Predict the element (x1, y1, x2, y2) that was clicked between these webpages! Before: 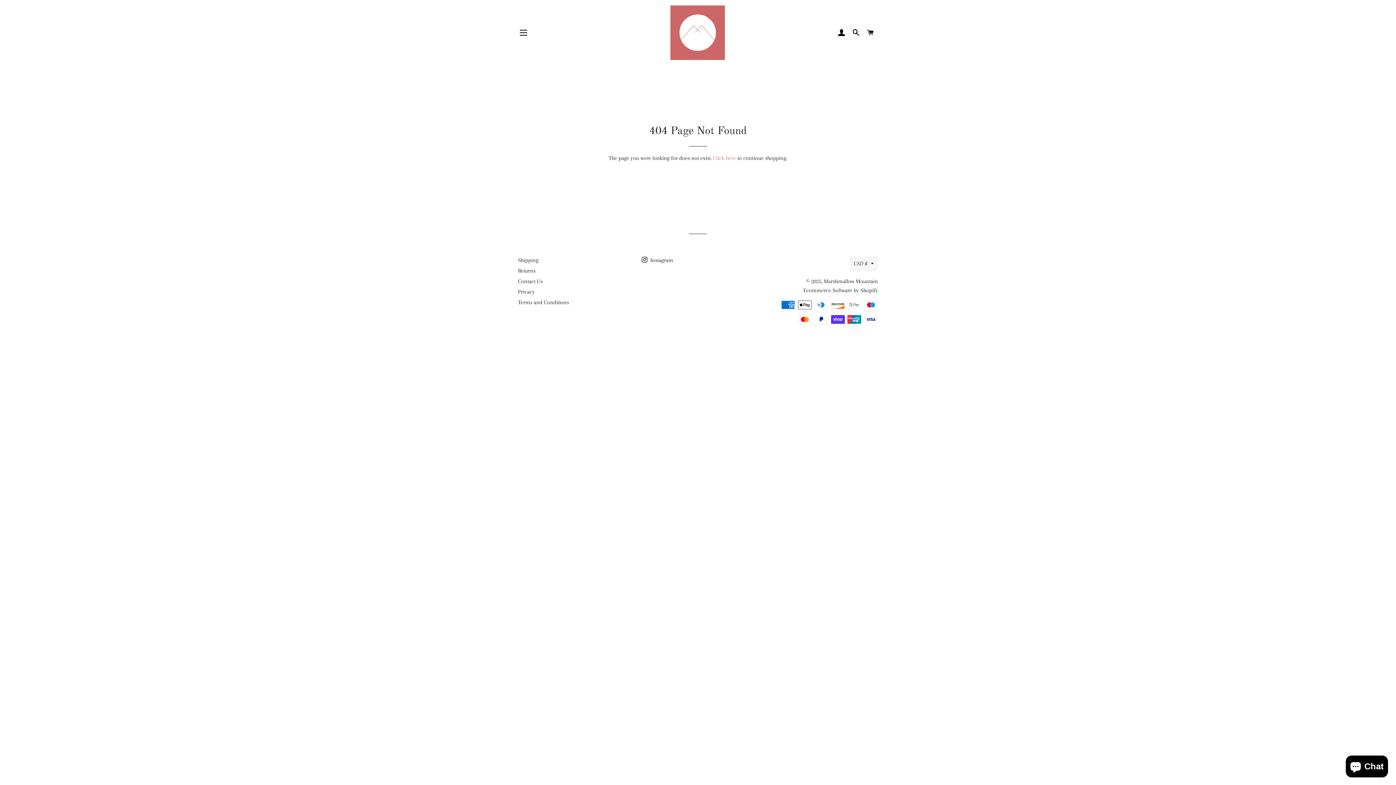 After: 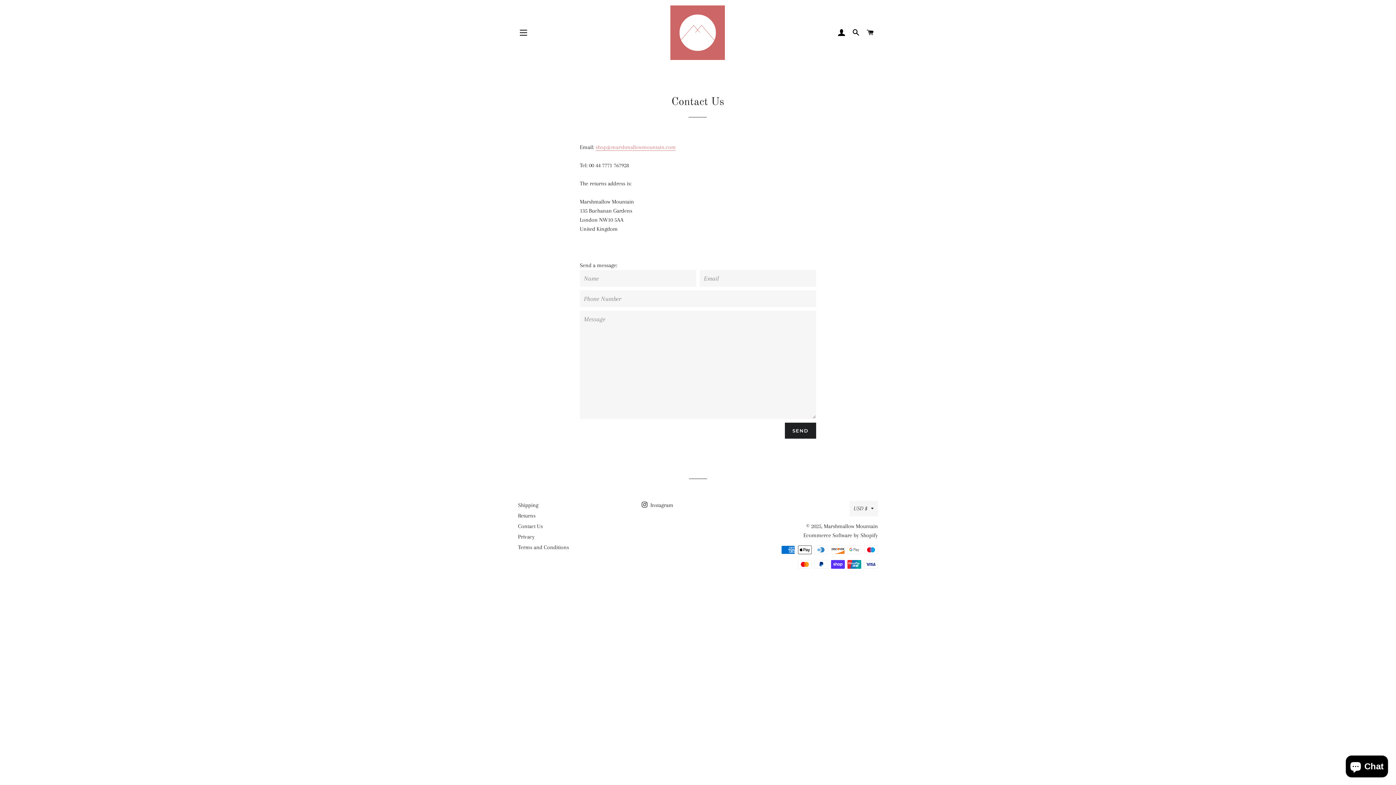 Action: bbox: (518, 278, 542, 284) label: Contact Us